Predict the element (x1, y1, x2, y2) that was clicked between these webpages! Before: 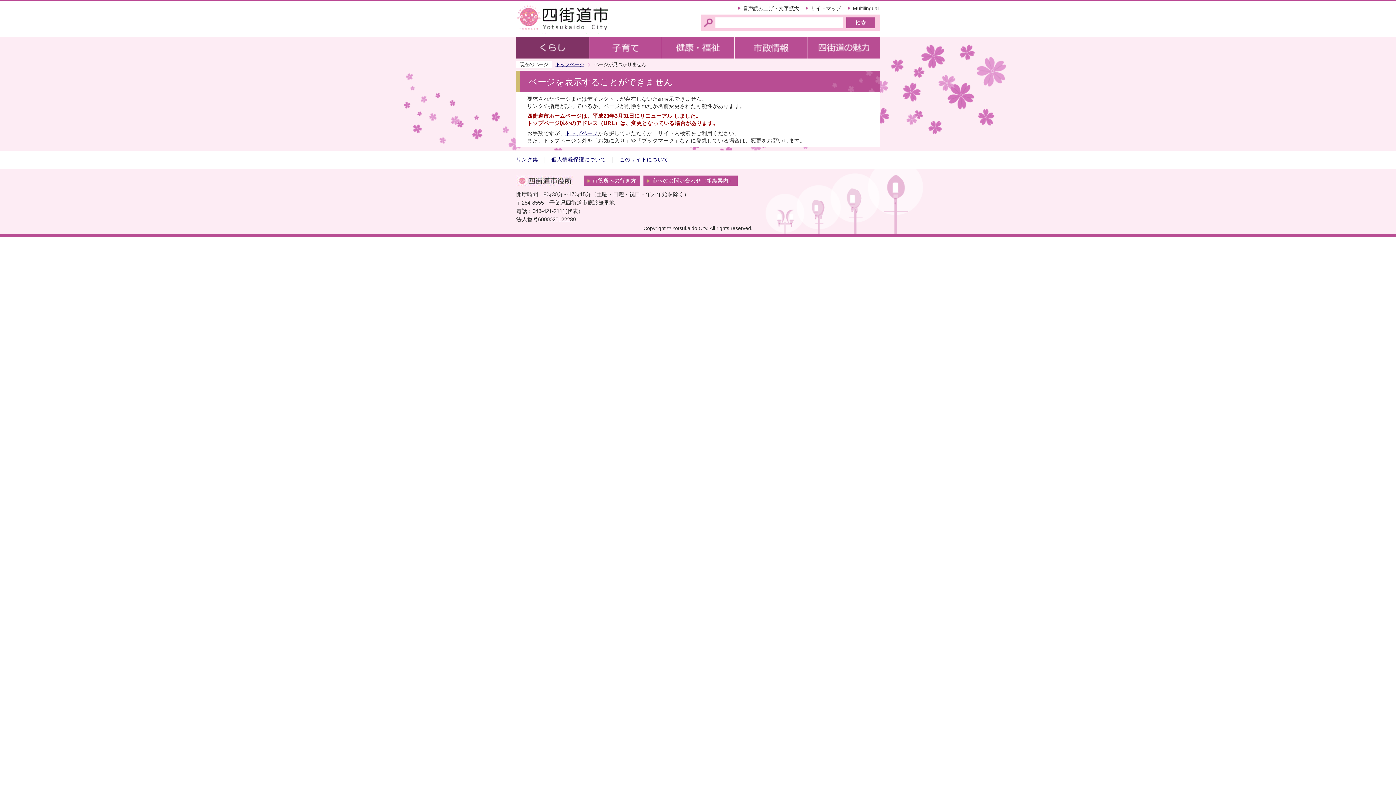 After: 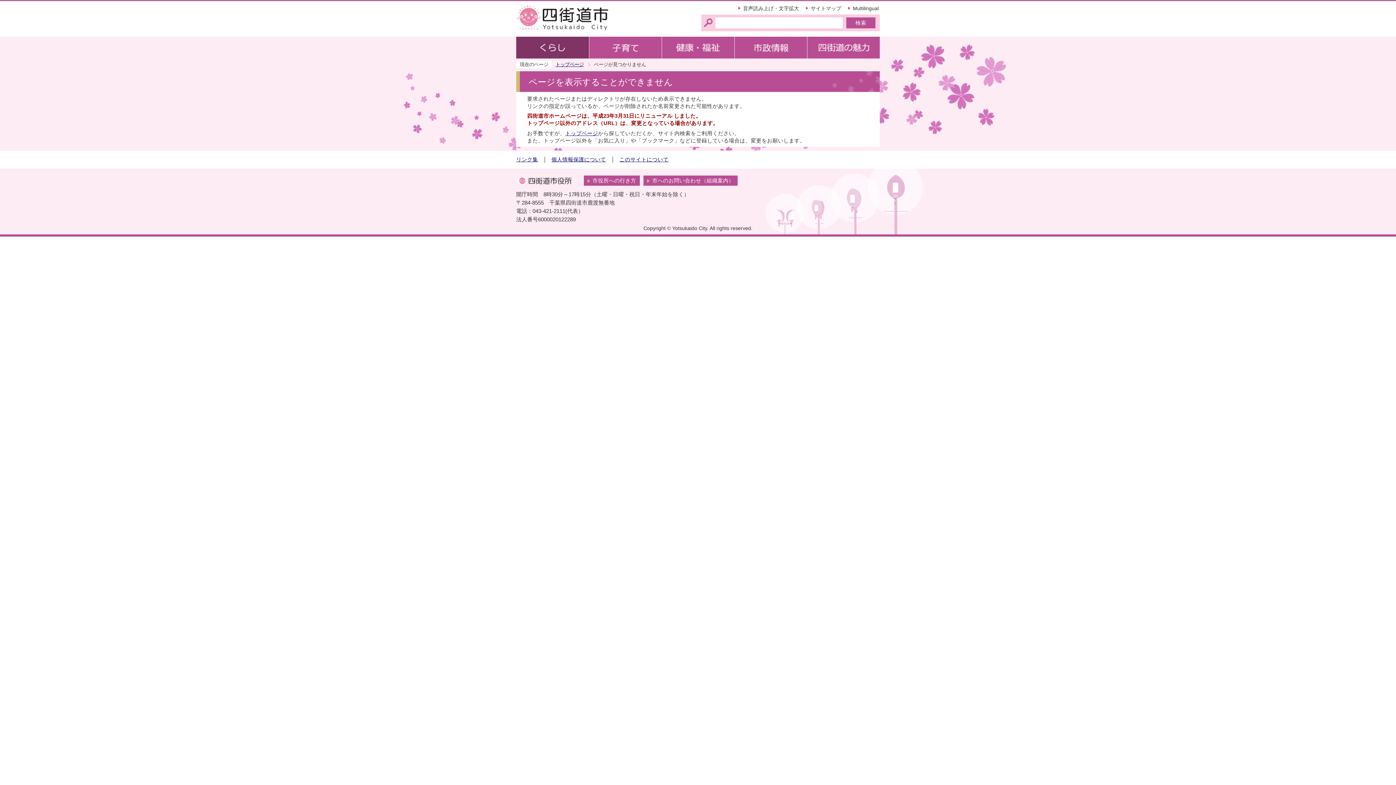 Action: bbox: (516, 69, 516, 71)